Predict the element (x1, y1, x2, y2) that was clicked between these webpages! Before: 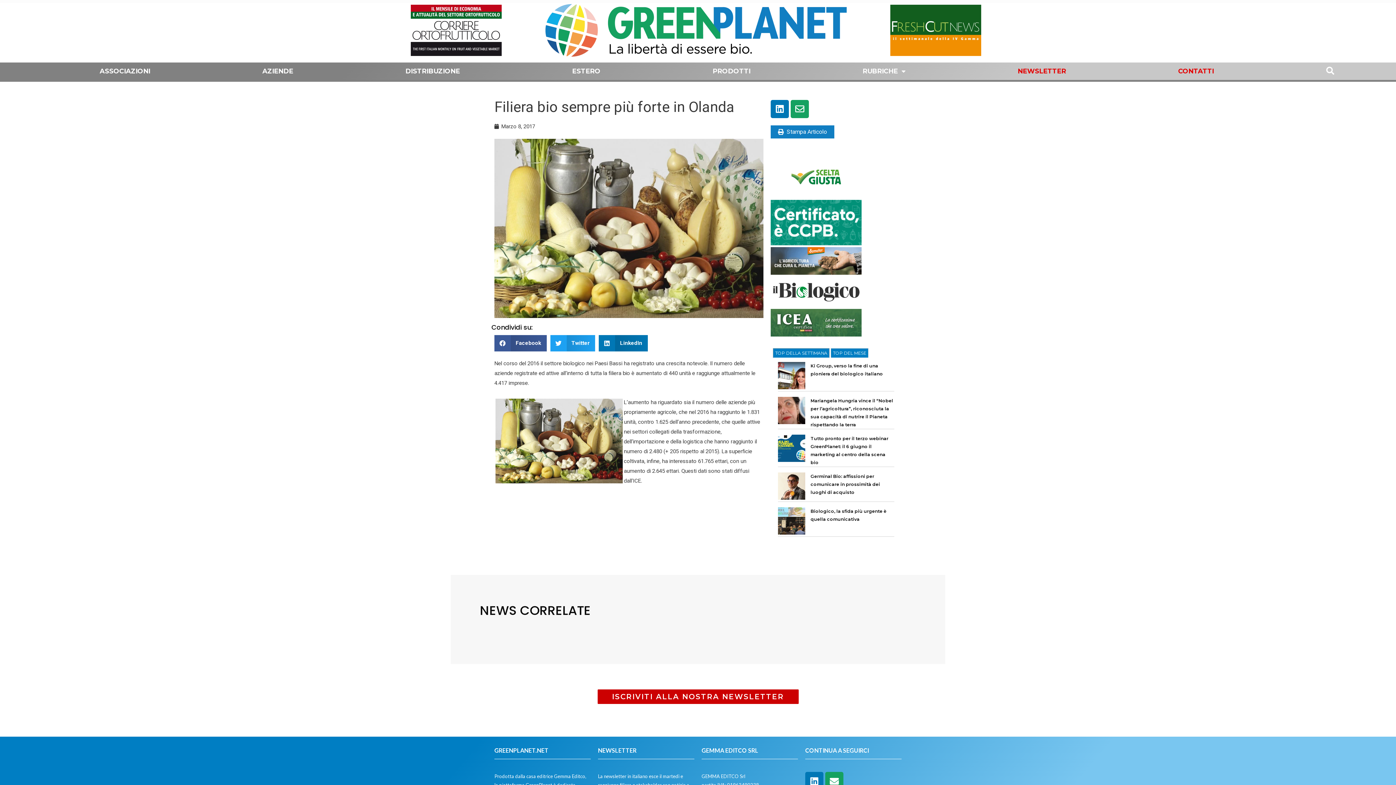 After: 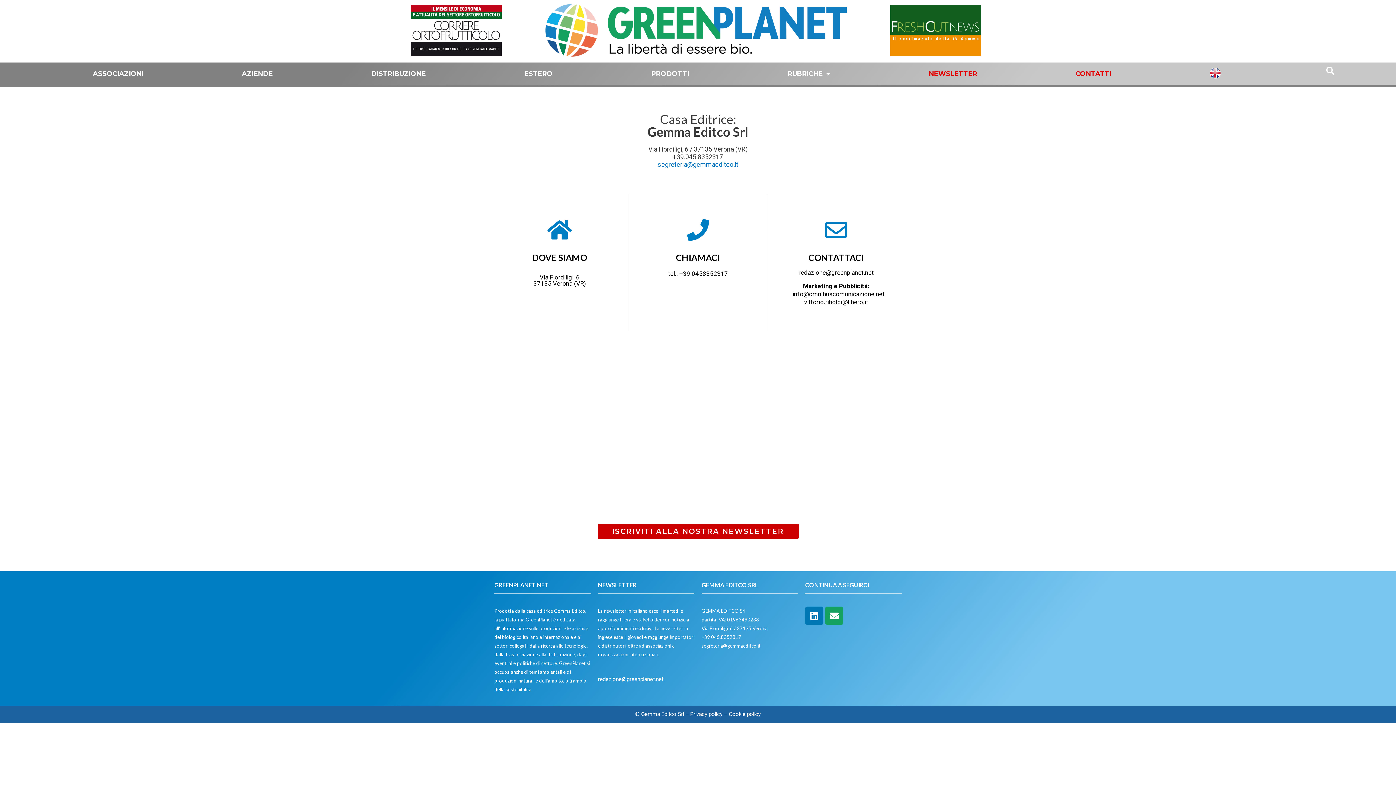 Action: label: CONTATTI bbox: (1115, 62, 1263, 79)